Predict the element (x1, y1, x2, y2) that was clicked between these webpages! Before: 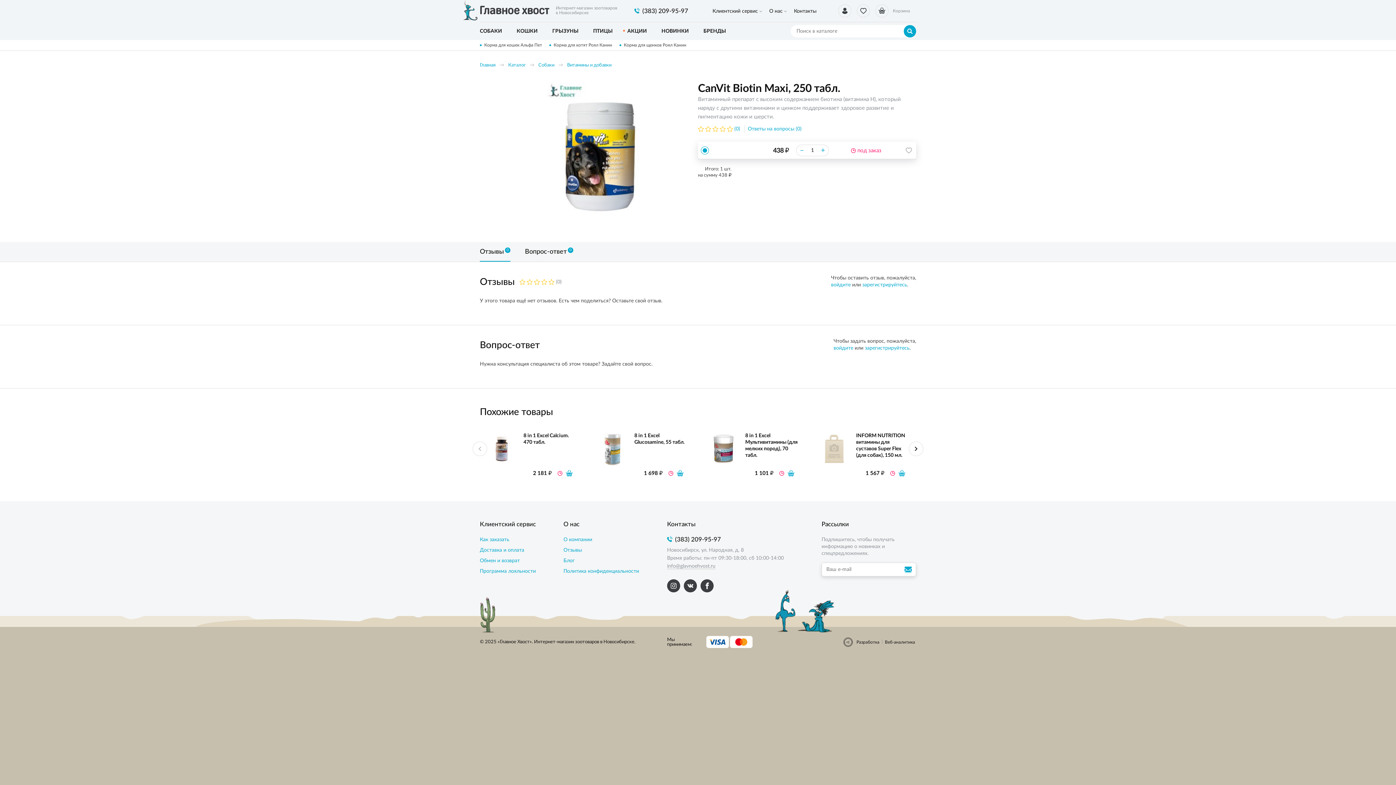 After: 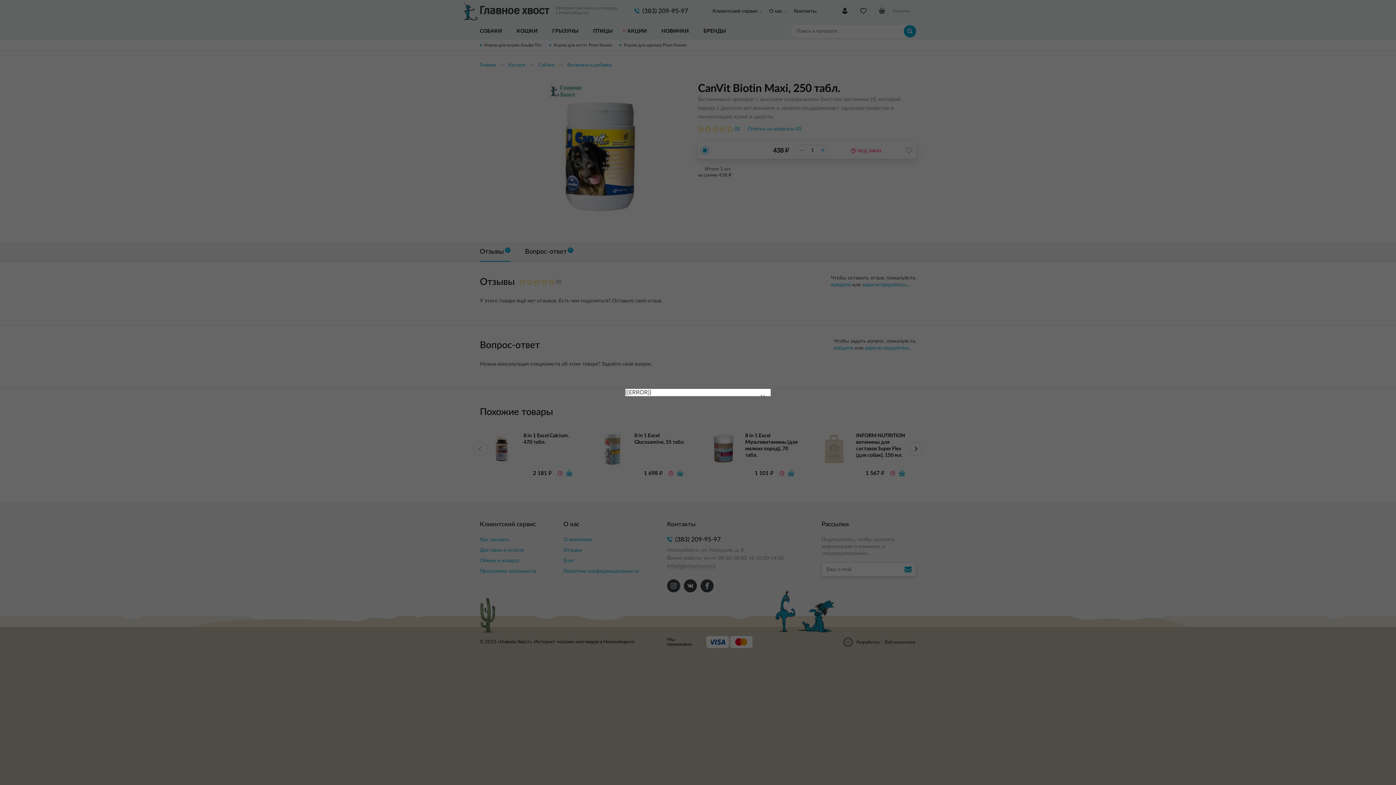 Action: bbox: (785, 469, 796, 477)